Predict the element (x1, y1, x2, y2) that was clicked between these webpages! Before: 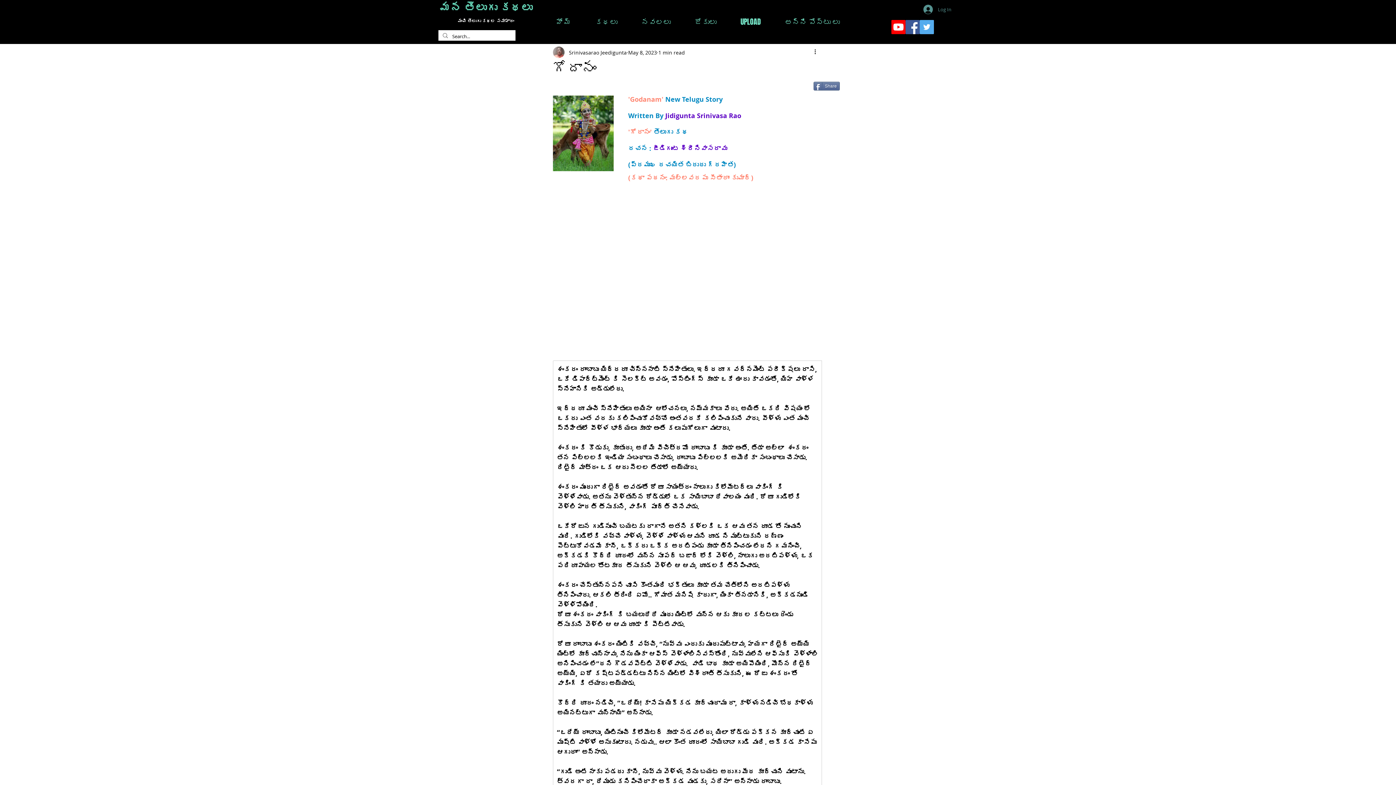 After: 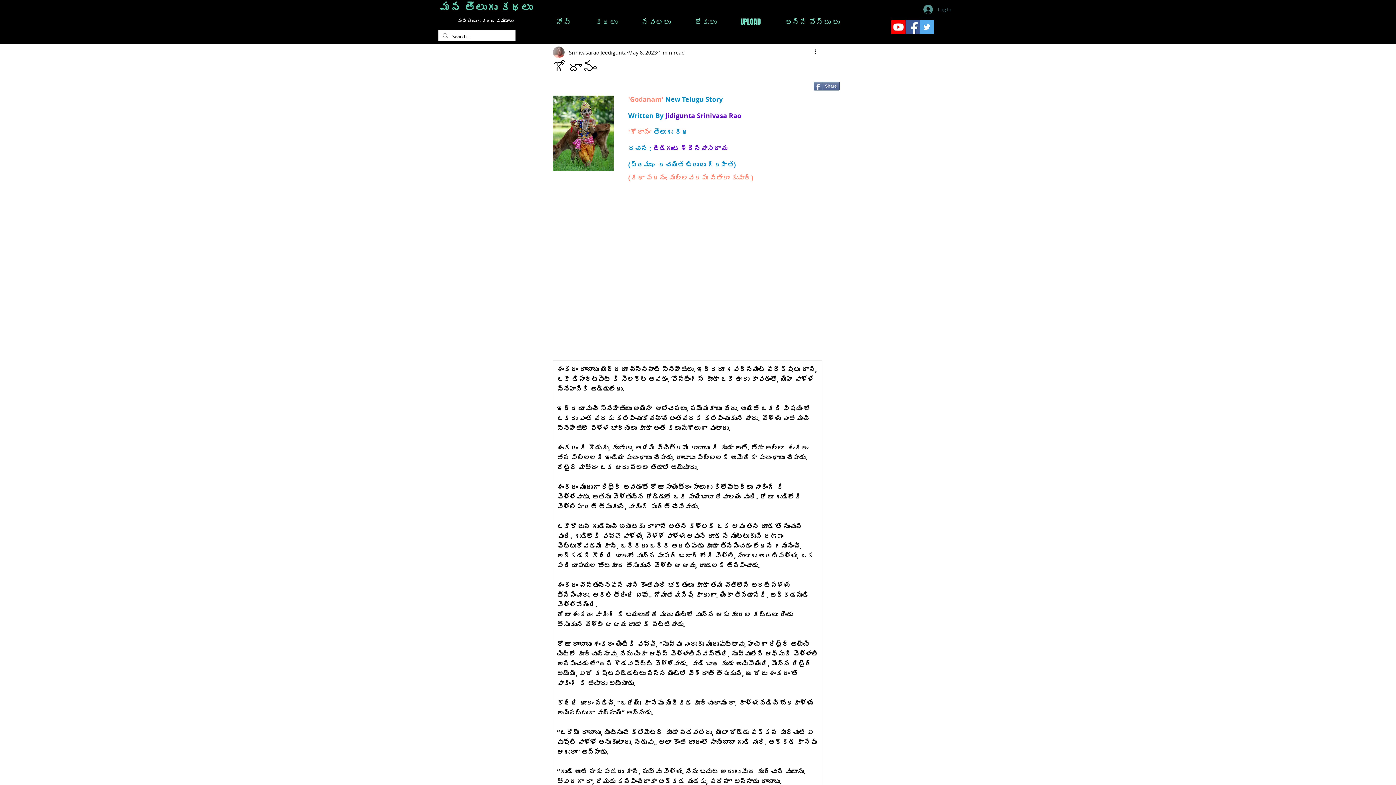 Action: bbox: (891, 20, 905, 34) label: Youtube  